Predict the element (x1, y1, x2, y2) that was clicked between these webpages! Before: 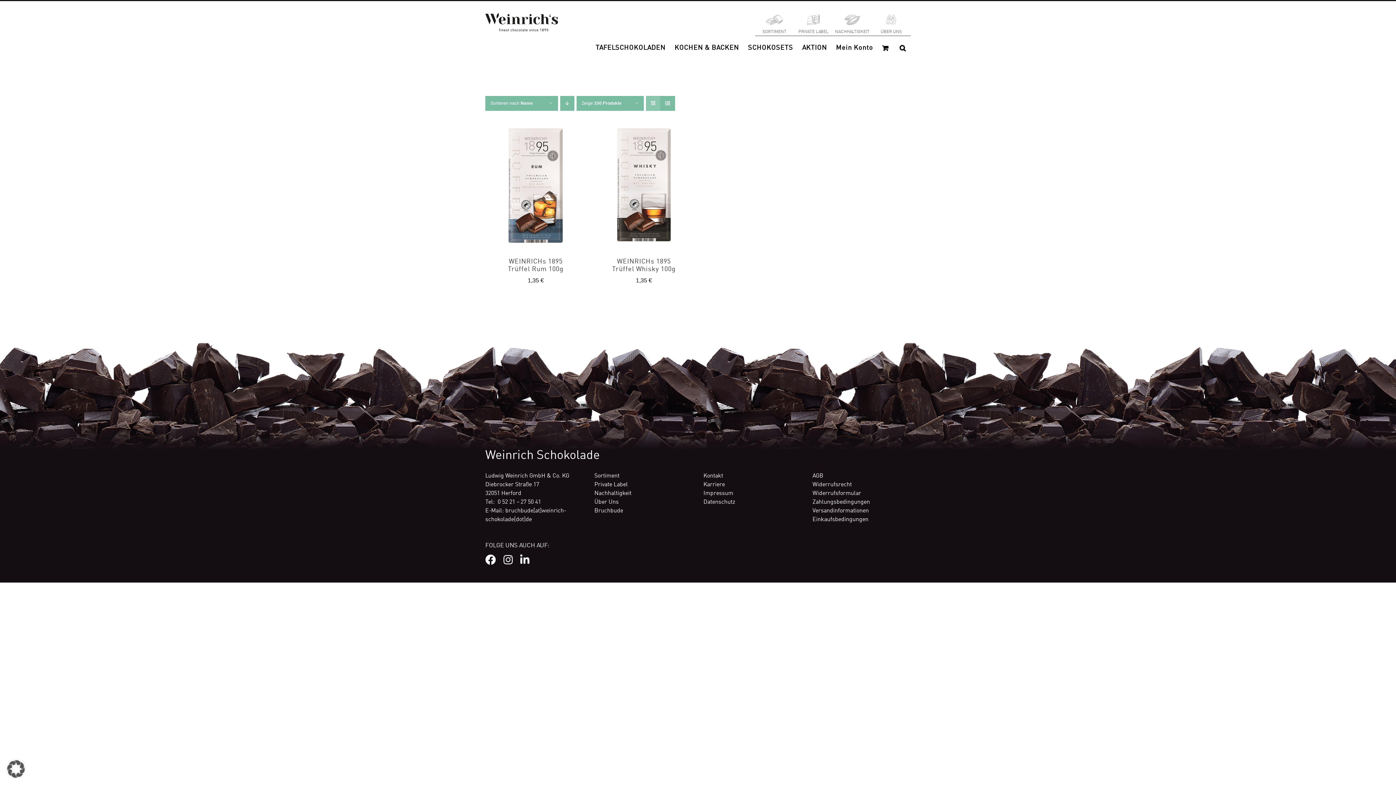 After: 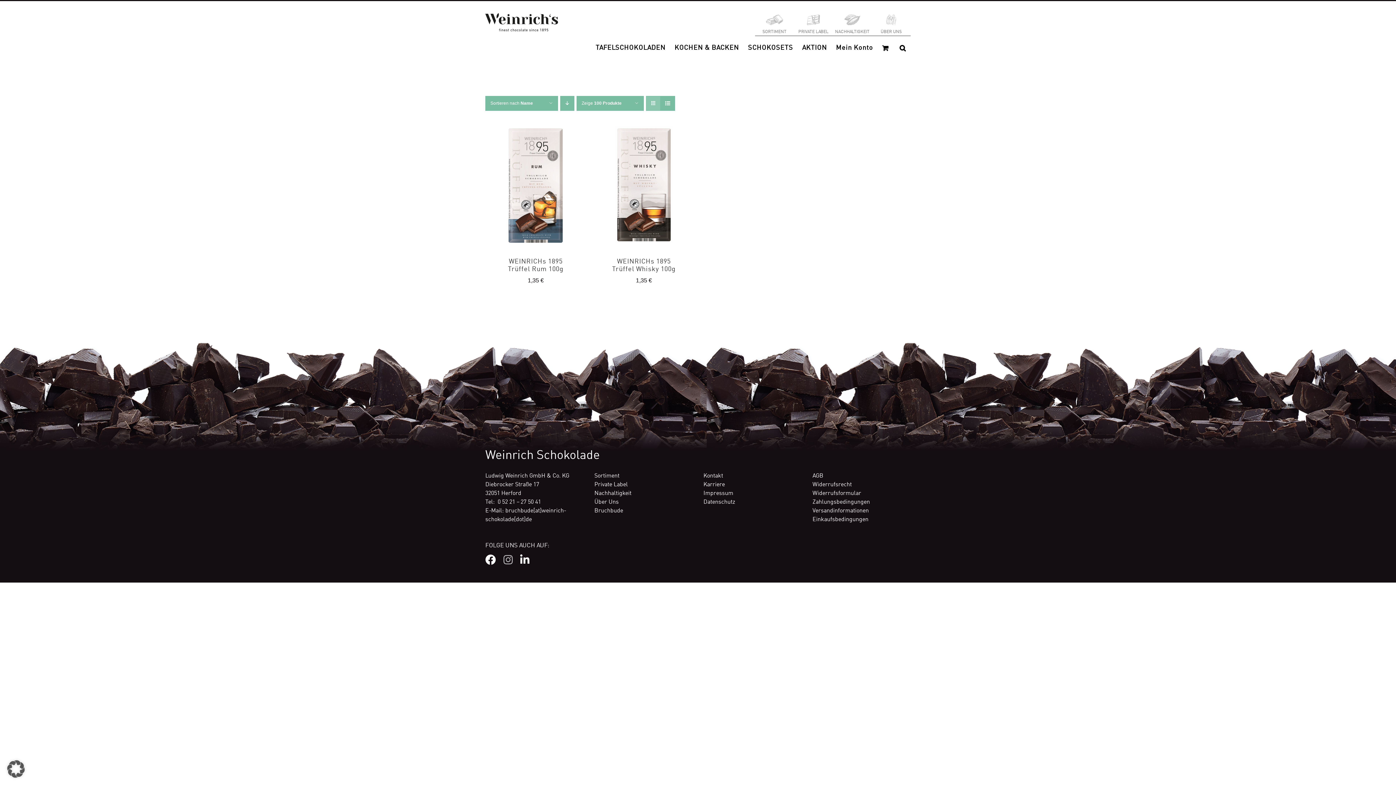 Action: bbox: (503, 554, 512, 566)